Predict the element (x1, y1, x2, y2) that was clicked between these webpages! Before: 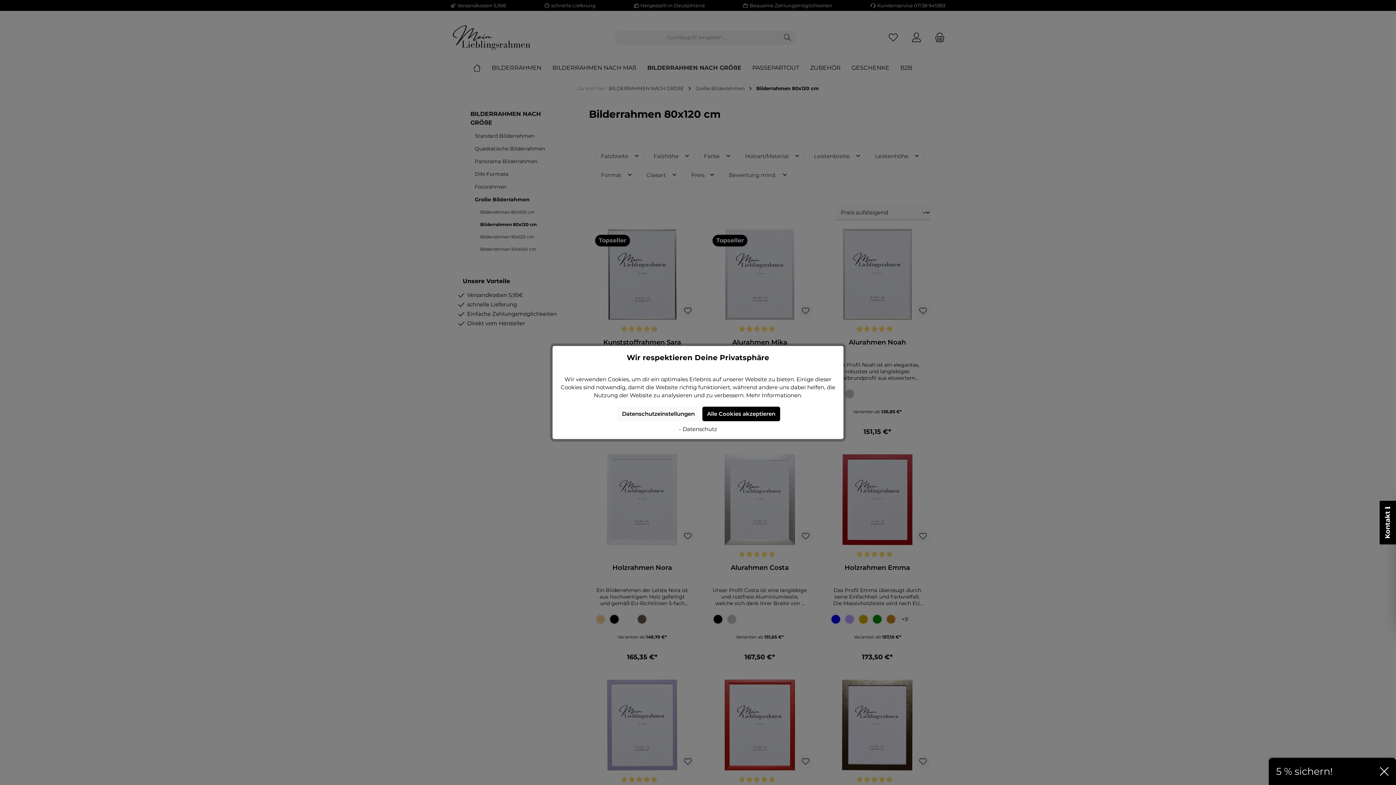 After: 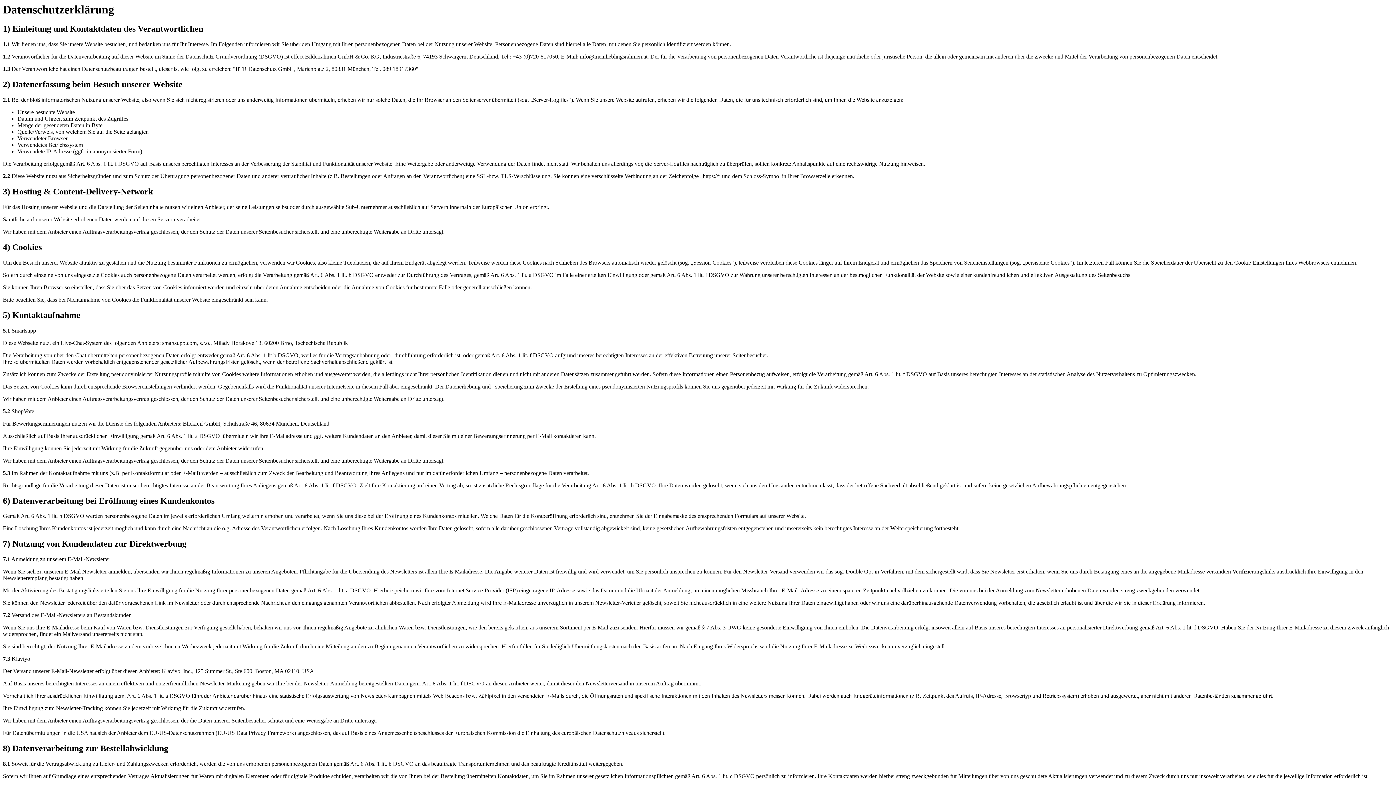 Action: label: Mehr Informationen bbox: (746, 392, 801, 399)